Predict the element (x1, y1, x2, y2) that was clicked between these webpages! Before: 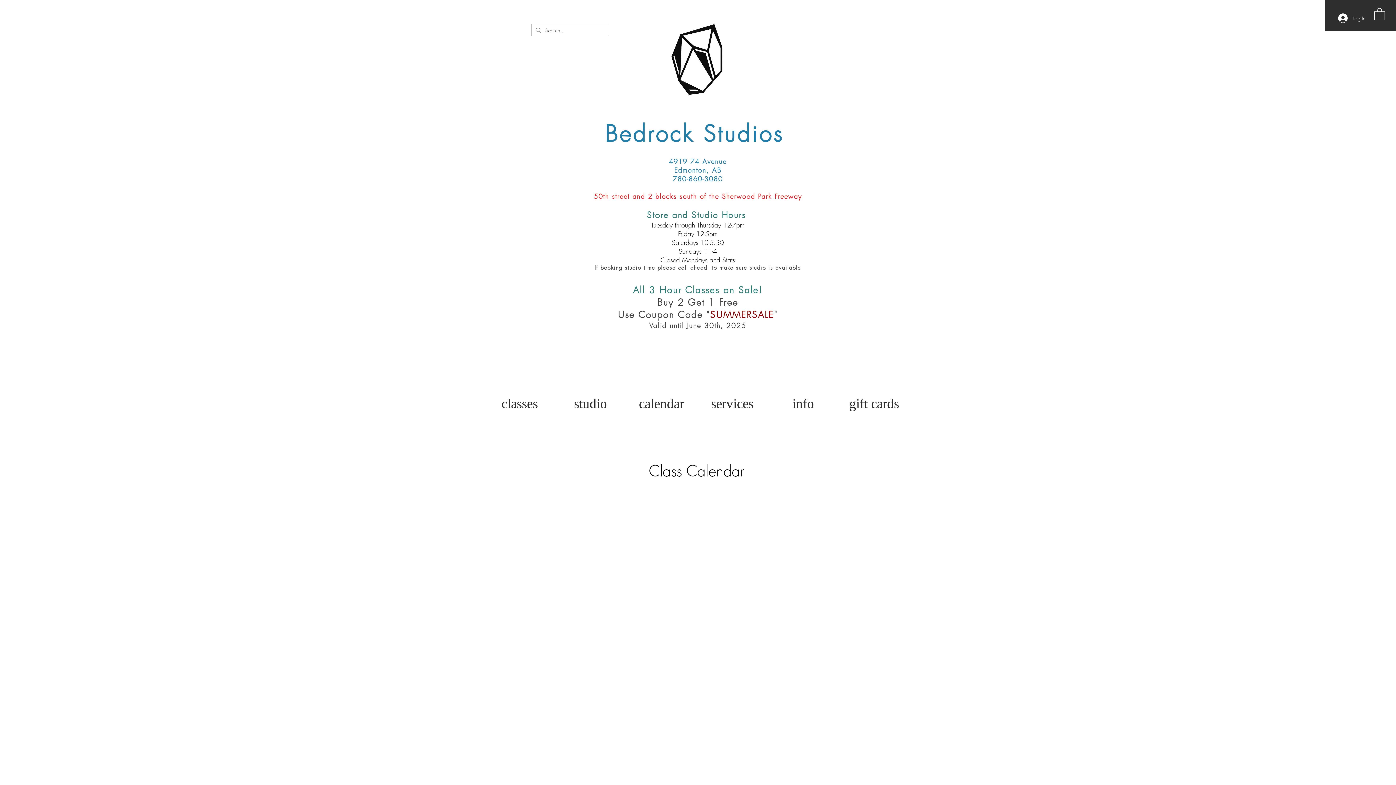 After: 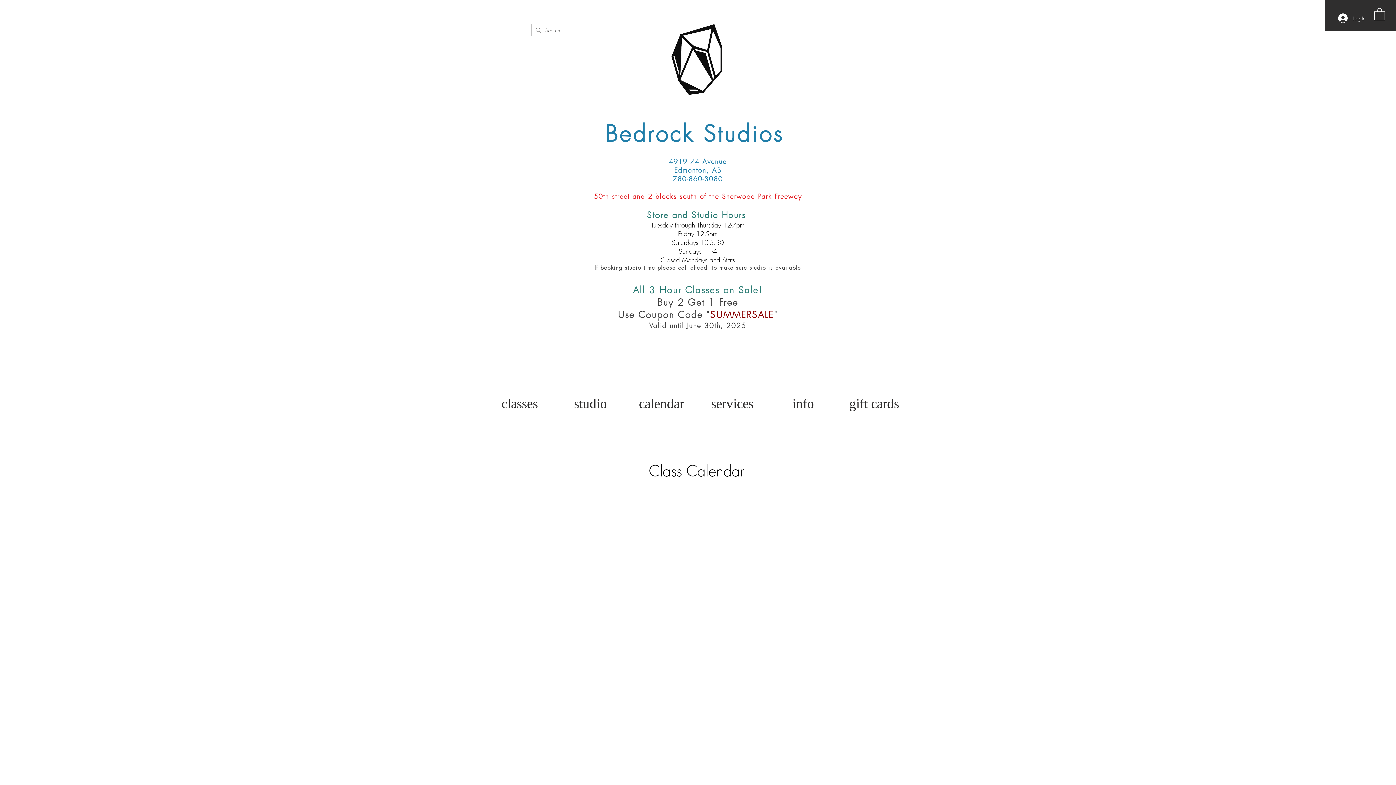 Action: label: calendar bbox: (626, 389, 697, 418)